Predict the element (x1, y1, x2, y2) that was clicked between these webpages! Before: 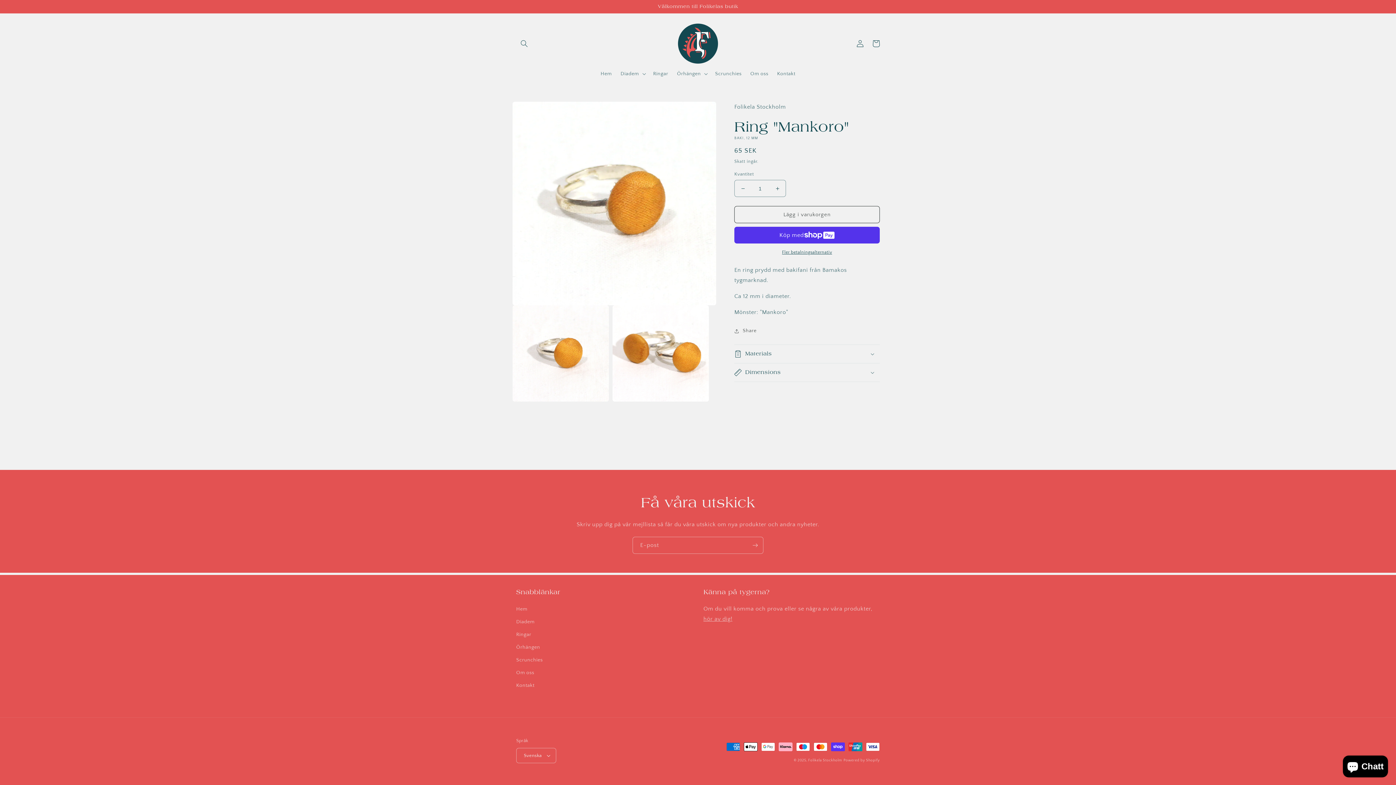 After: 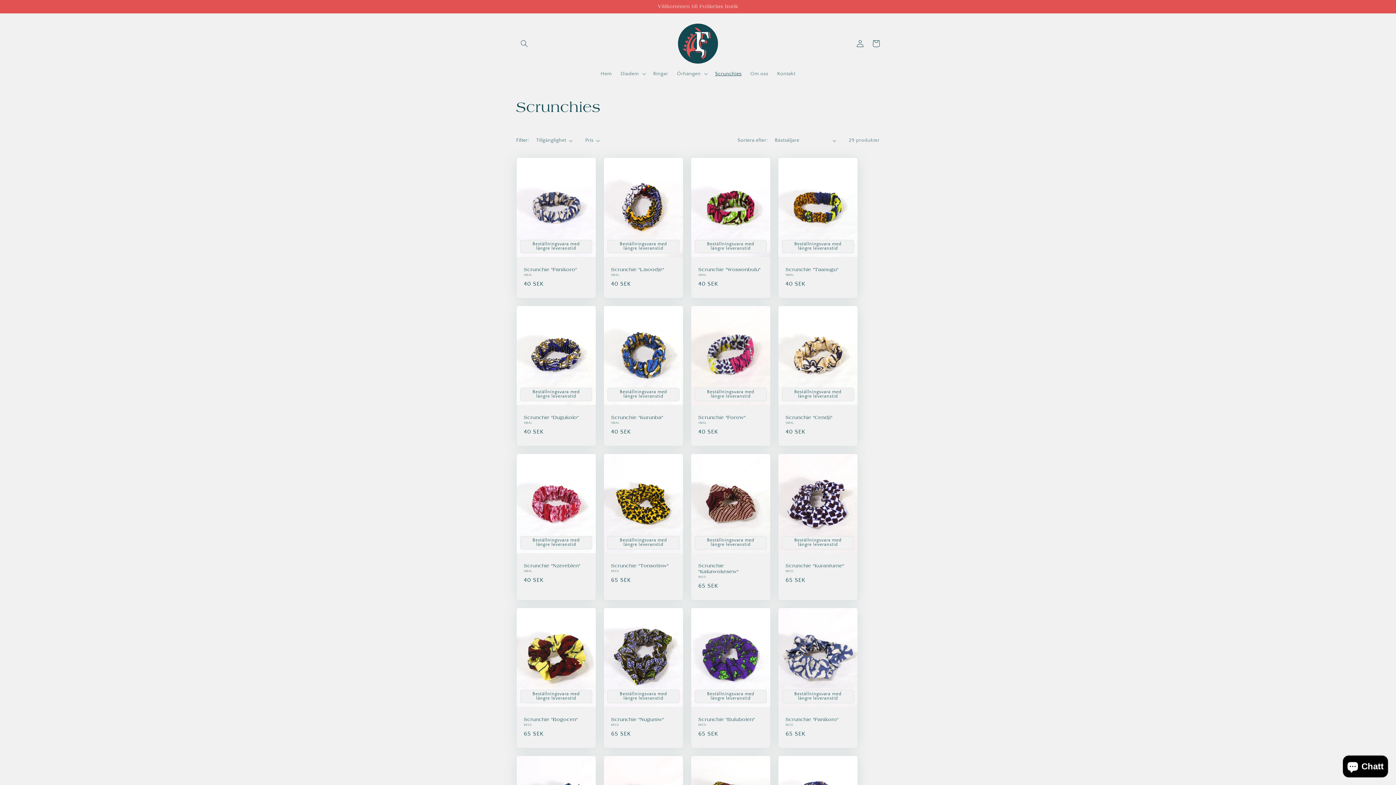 Action: bbox: (516, 654, 542, 666) label: Scrunchies